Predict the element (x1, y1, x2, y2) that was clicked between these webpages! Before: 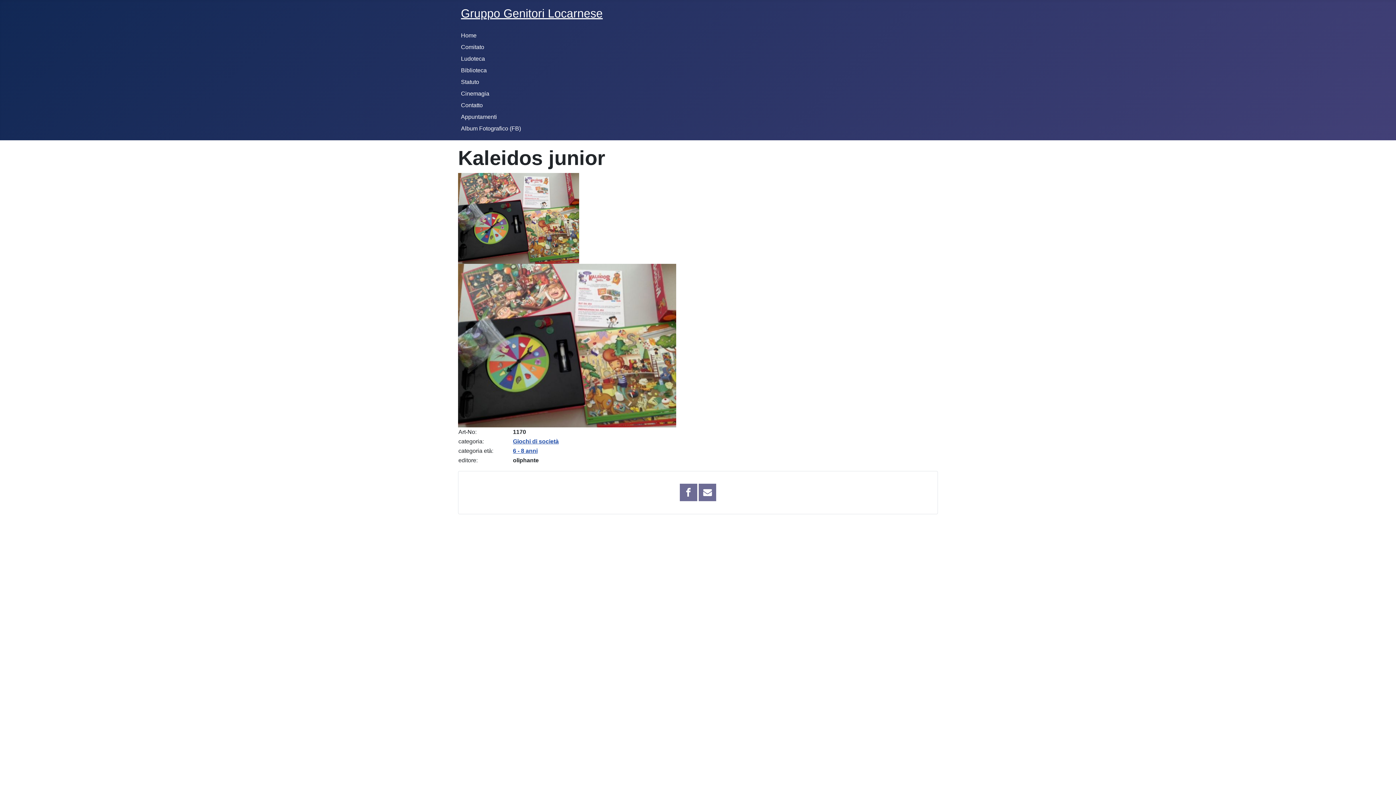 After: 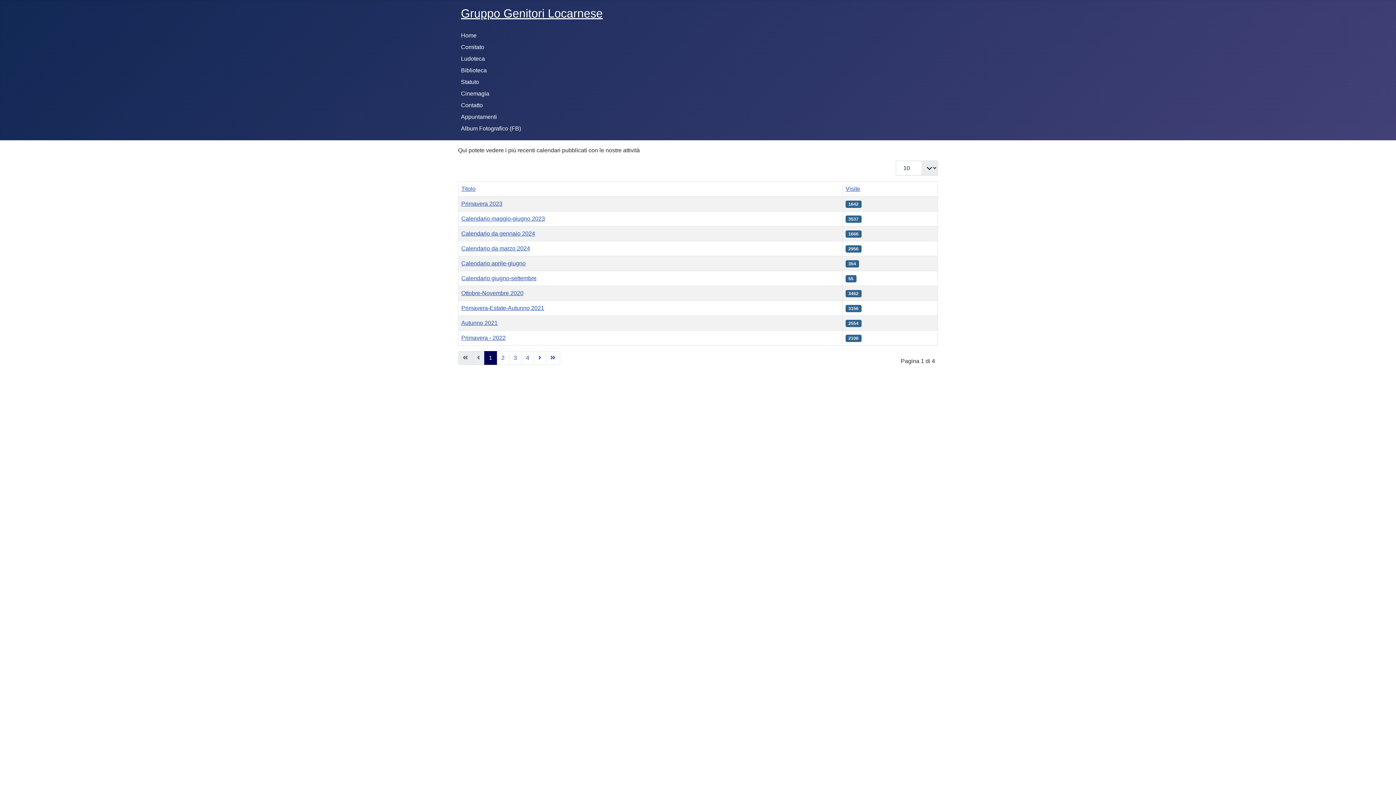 Action: bbox: (461, 113, 497, 120) label: Appuntamenti